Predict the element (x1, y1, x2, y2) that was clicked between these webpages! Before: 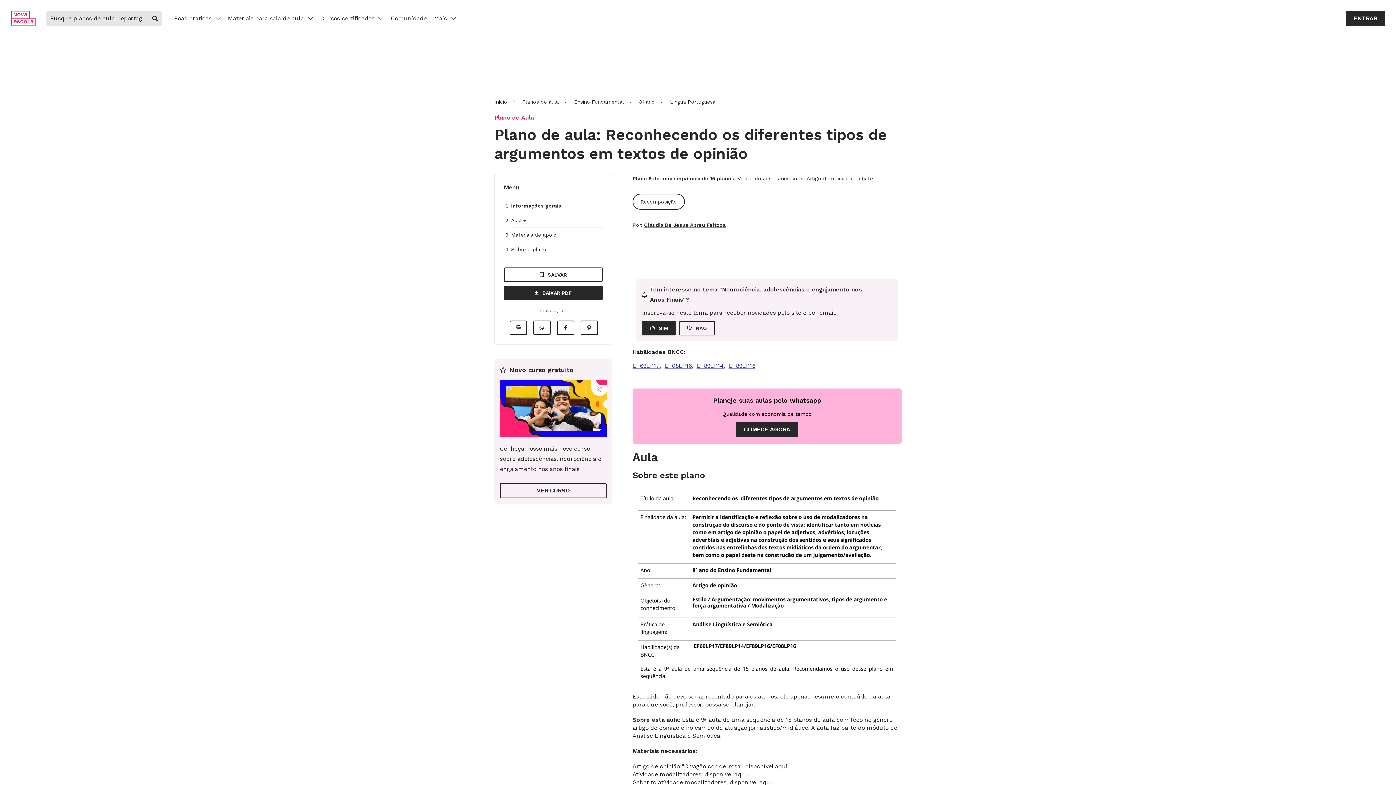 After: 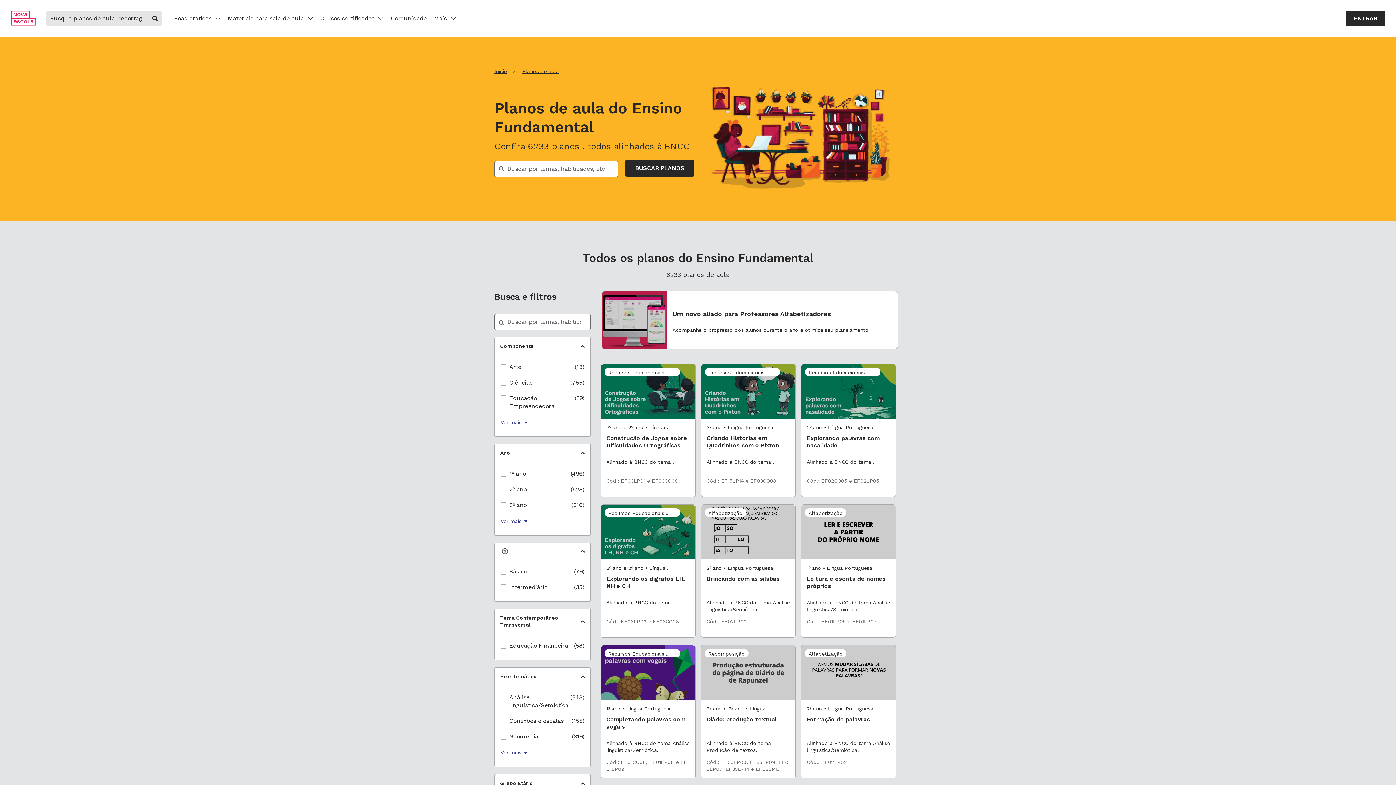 Action: bbox: (574, 97, 624, 106) label: Ensino Fundamental